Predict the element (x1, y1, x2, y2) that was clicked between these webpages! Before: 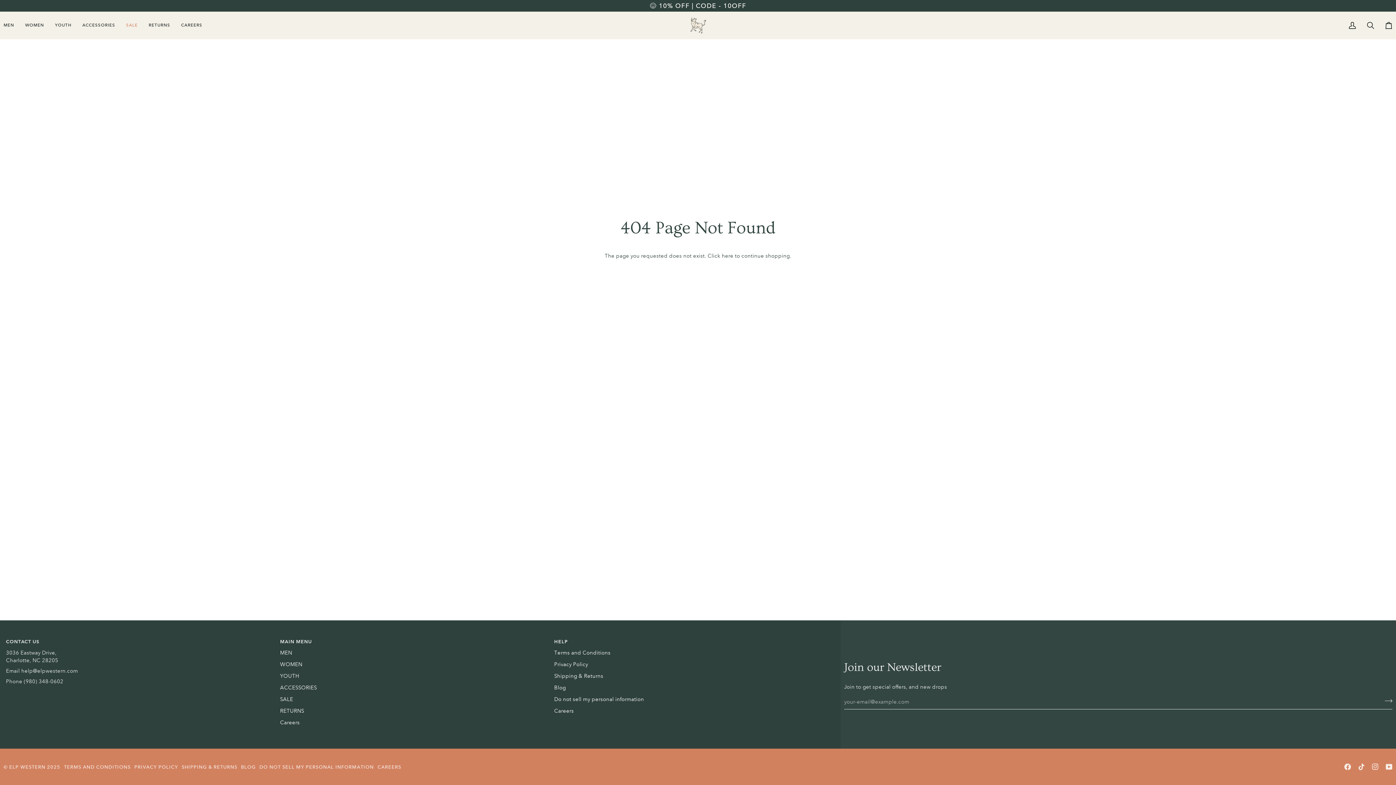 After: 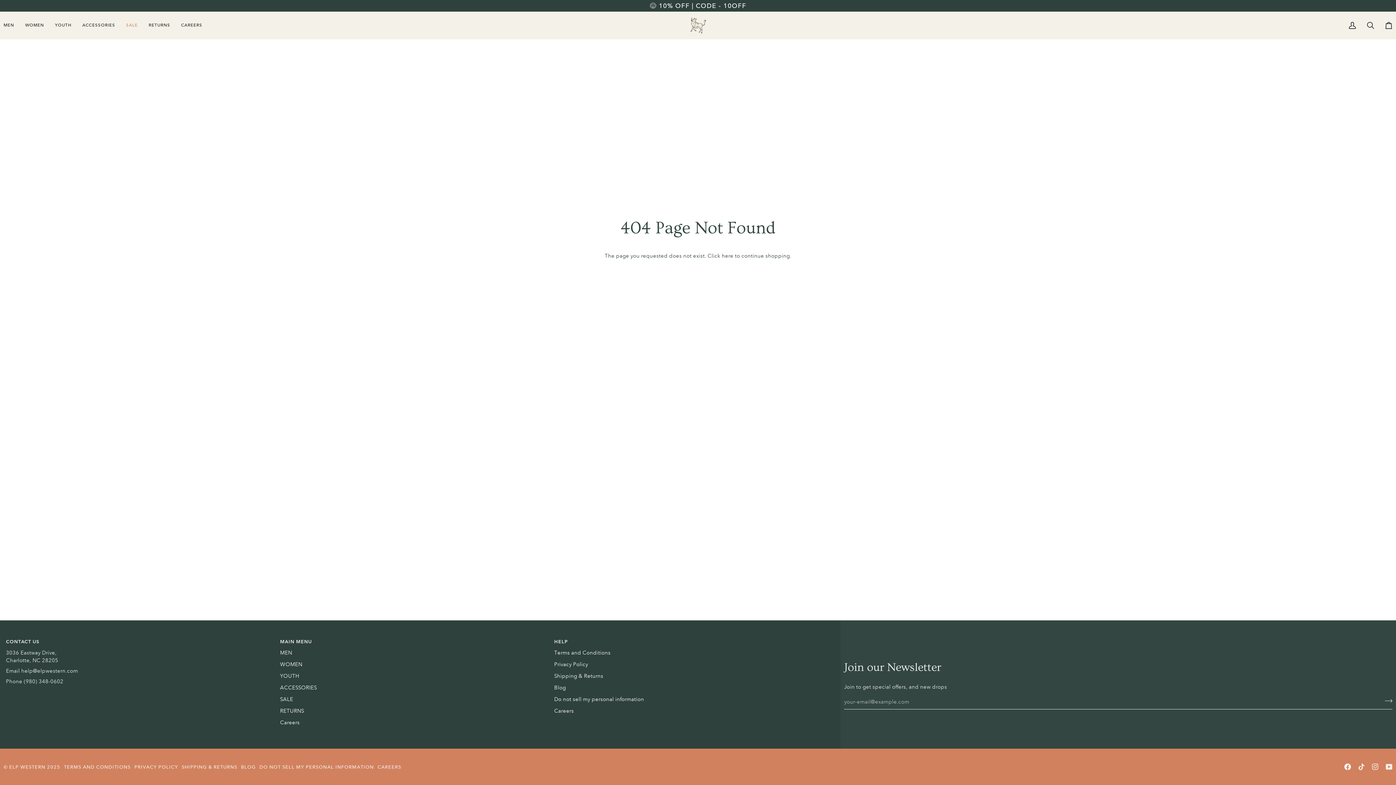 Action: bbox: (1344, 764, 1351, 770) label:  
FACEBOOK